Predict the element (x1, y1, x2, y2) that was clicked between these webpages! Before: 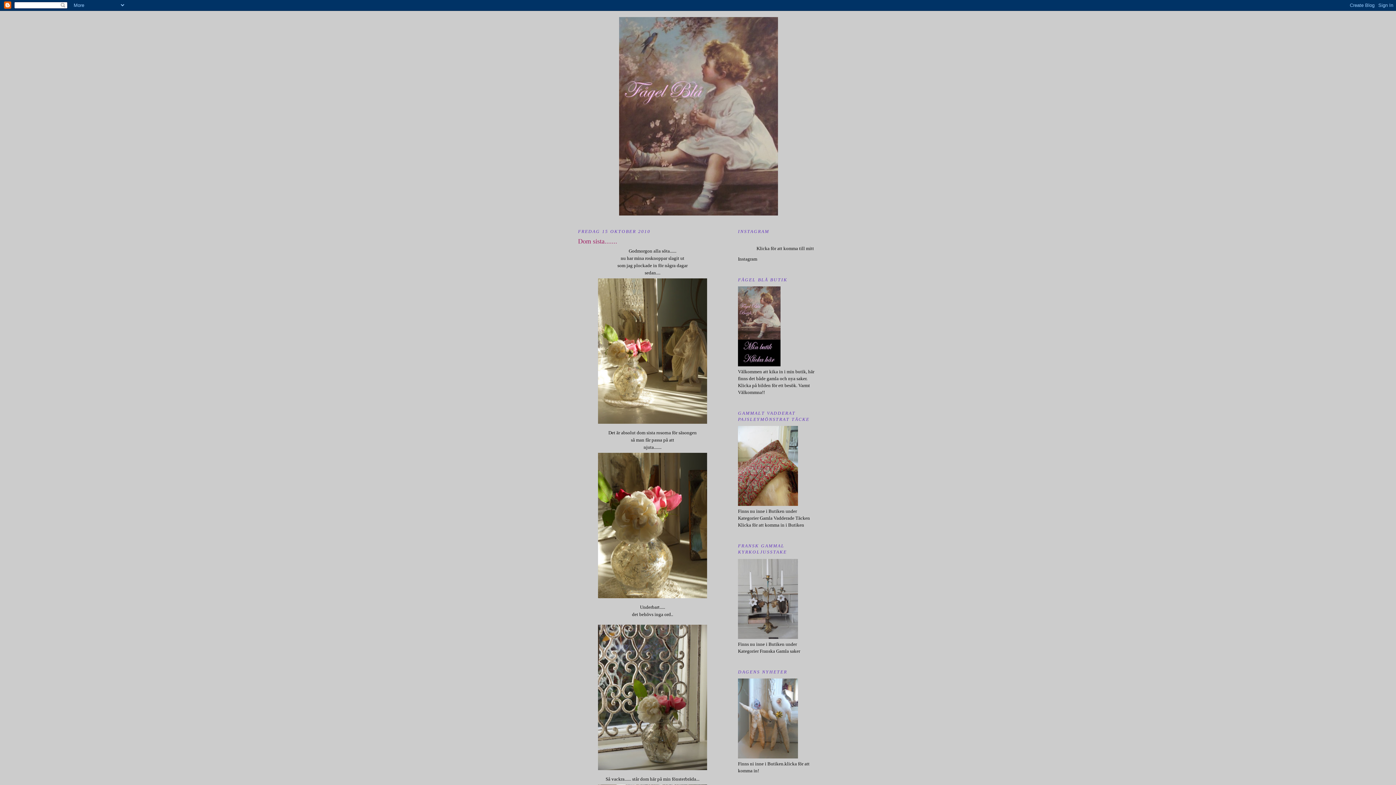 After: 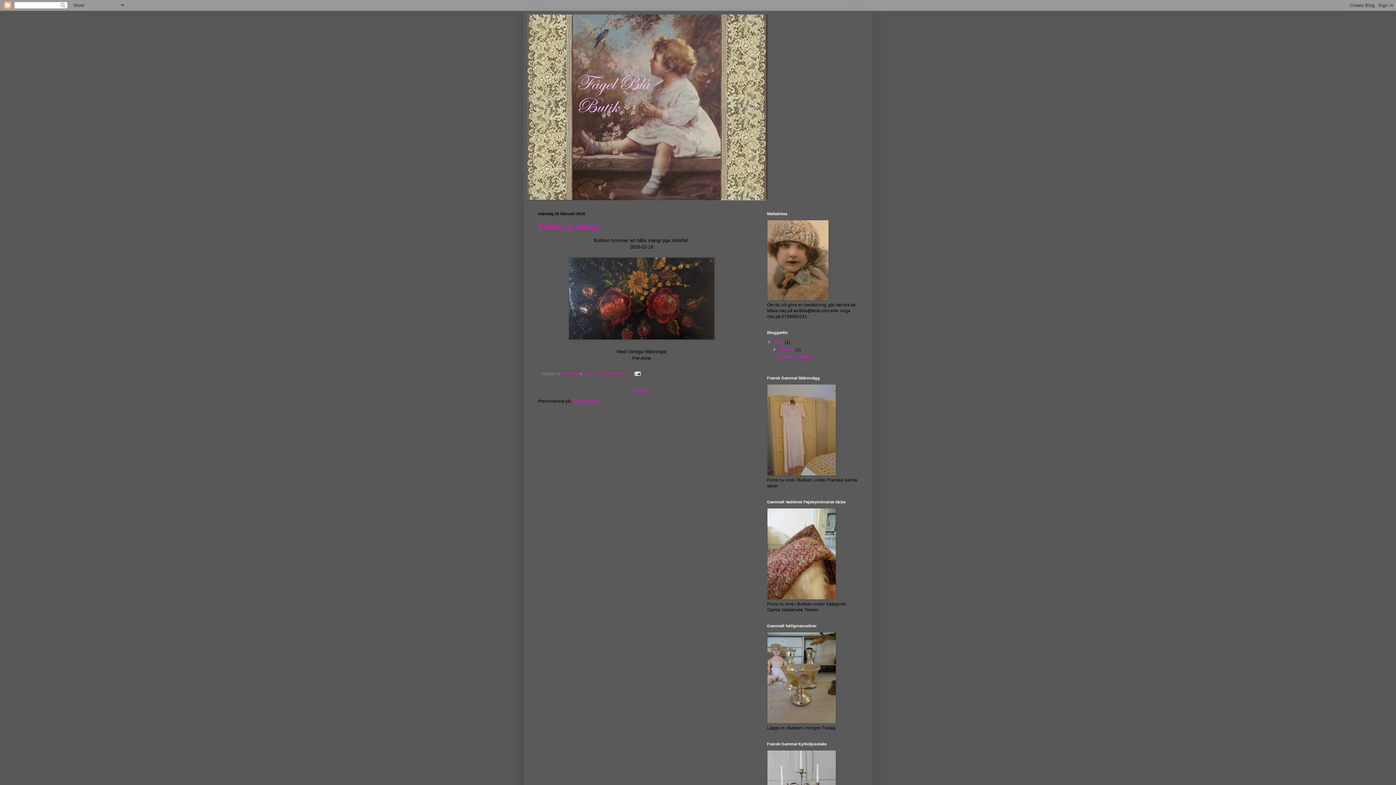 Action: bbox: (738, 634, 798, 640)